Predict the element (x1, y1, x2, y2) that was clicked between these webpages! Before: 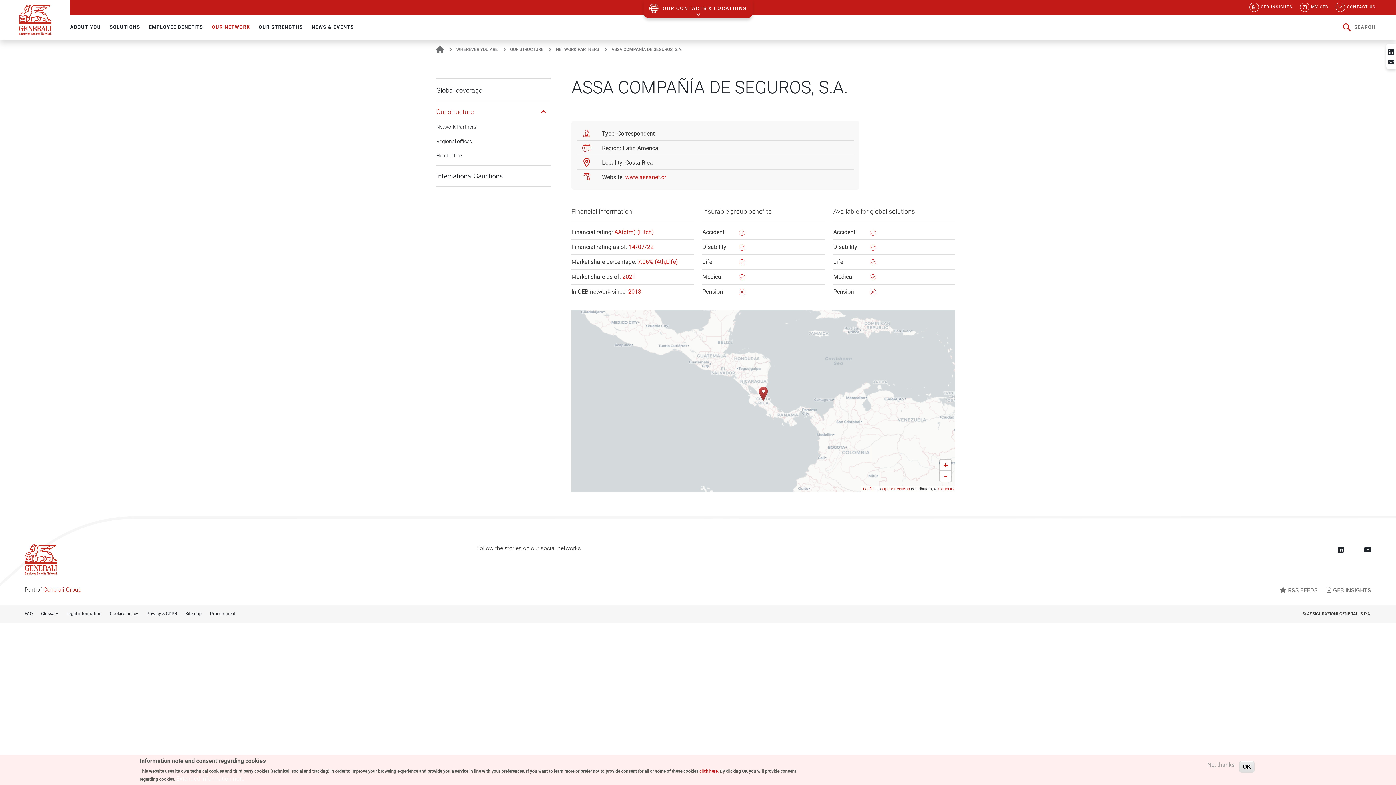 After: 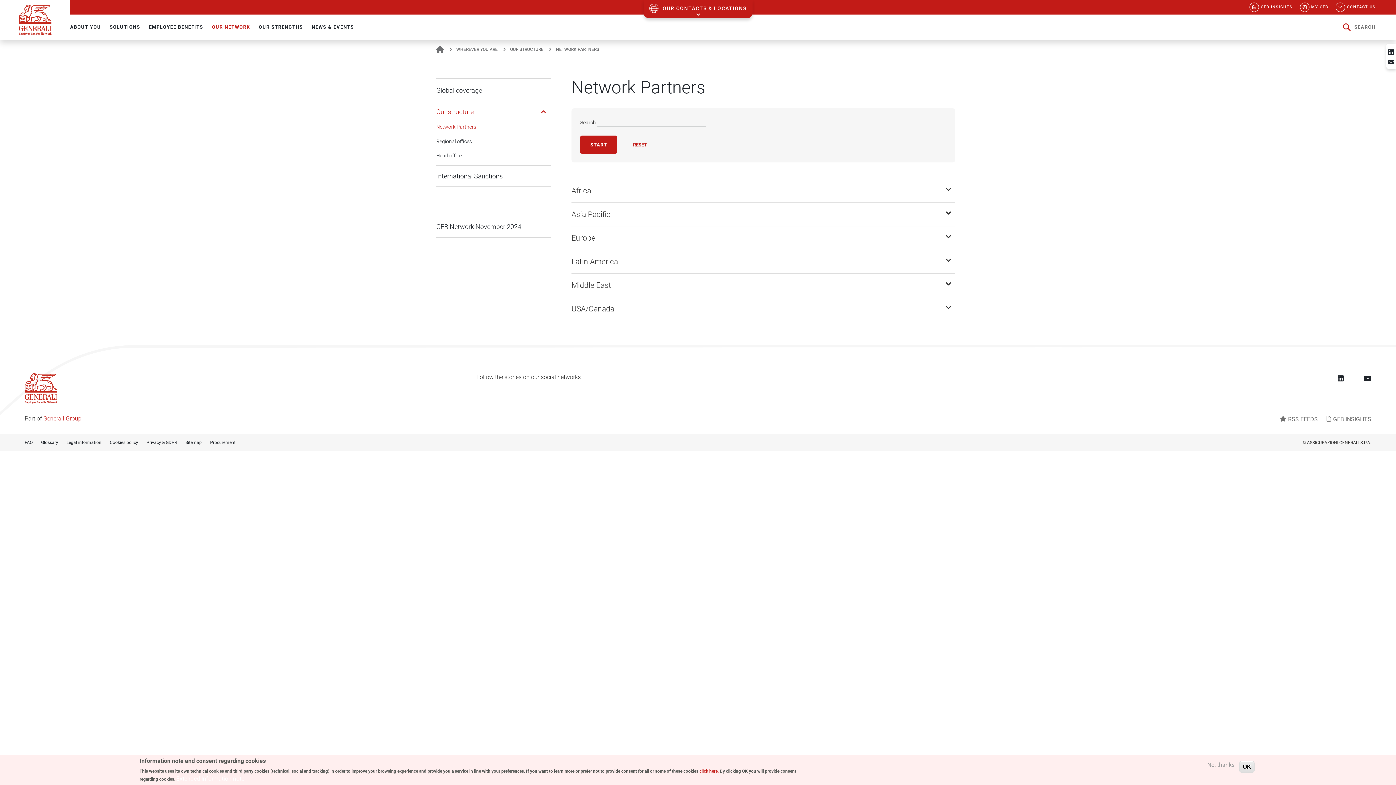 Action: bbox: (436, 120, 539, 133) label: Network Partners